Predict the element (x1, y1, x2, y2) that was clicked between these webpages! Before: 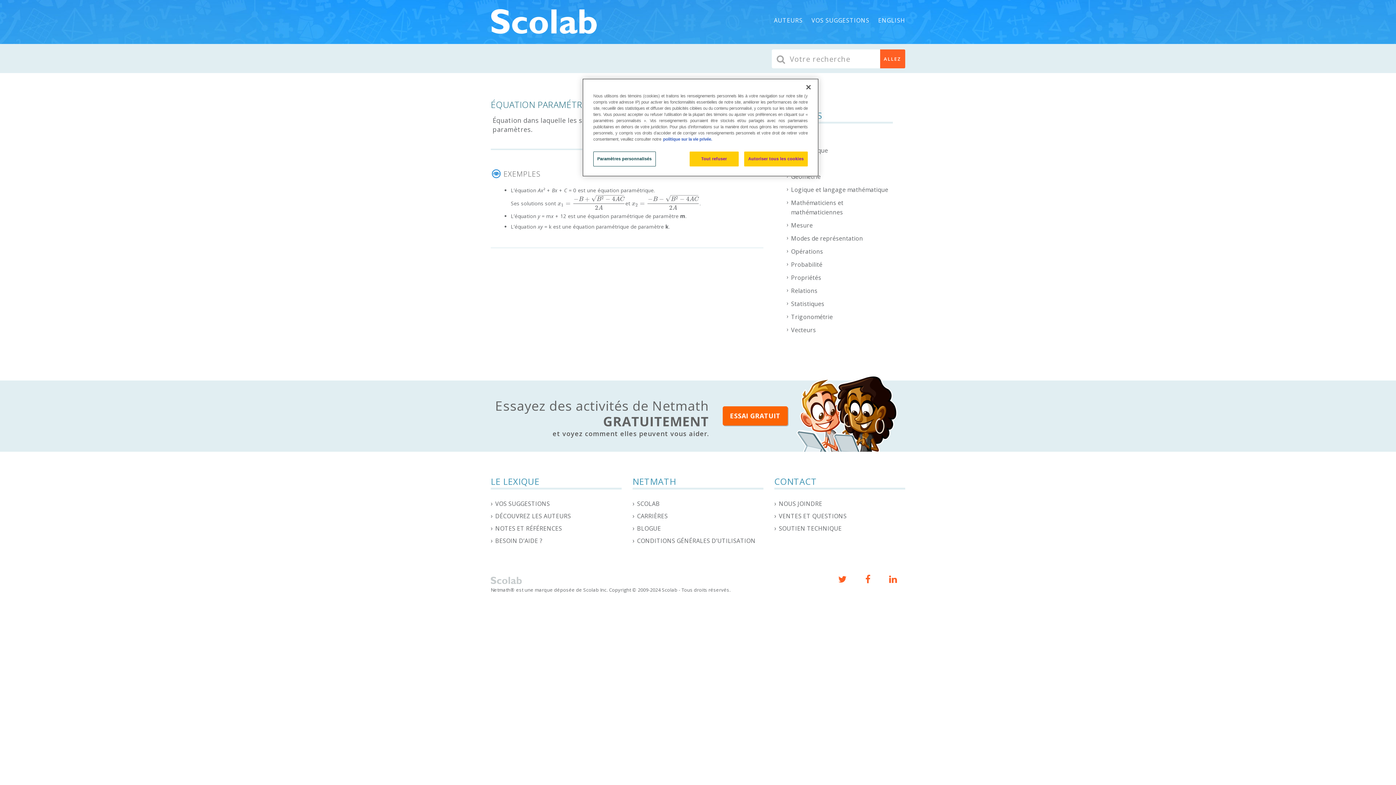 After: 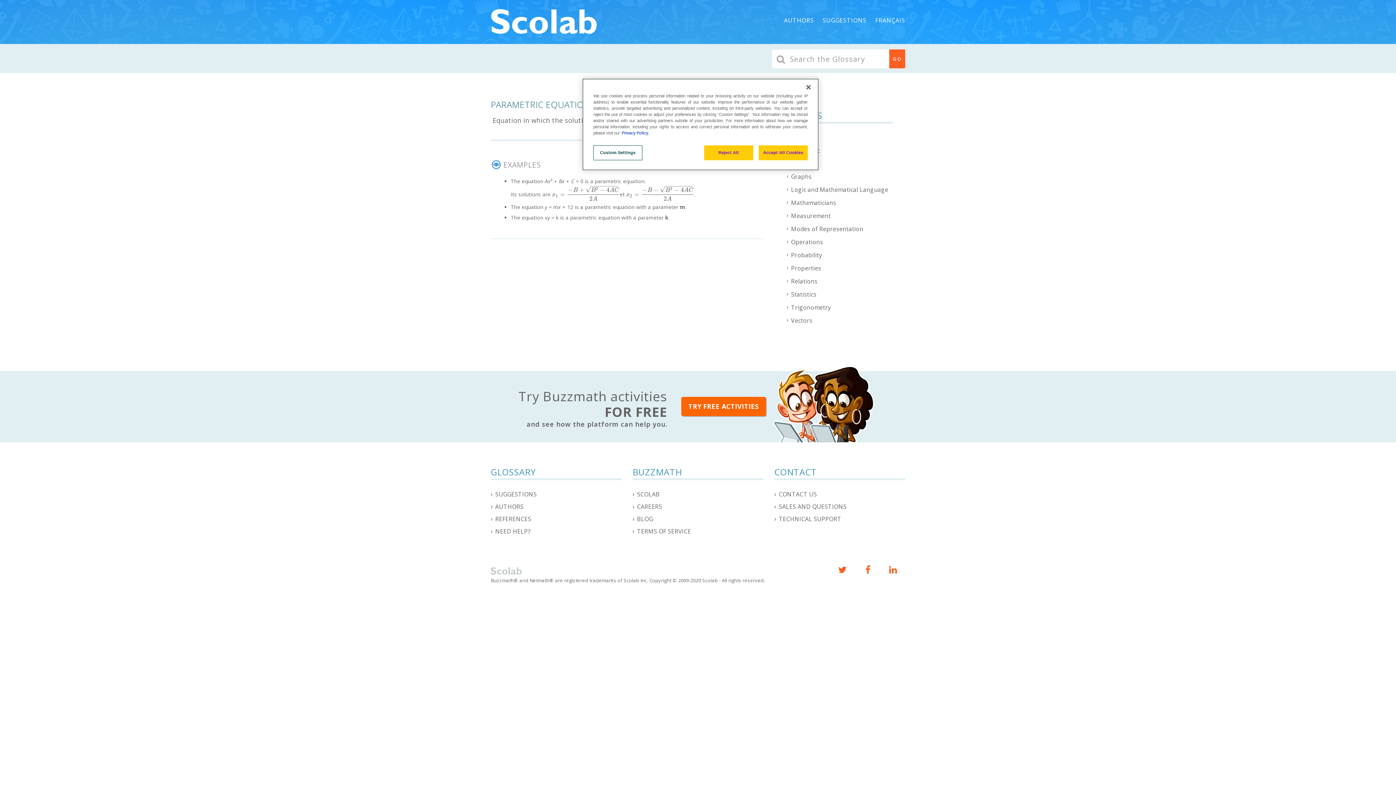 Action: label: ENGLISH bbox: (869, 0, 905, 41)